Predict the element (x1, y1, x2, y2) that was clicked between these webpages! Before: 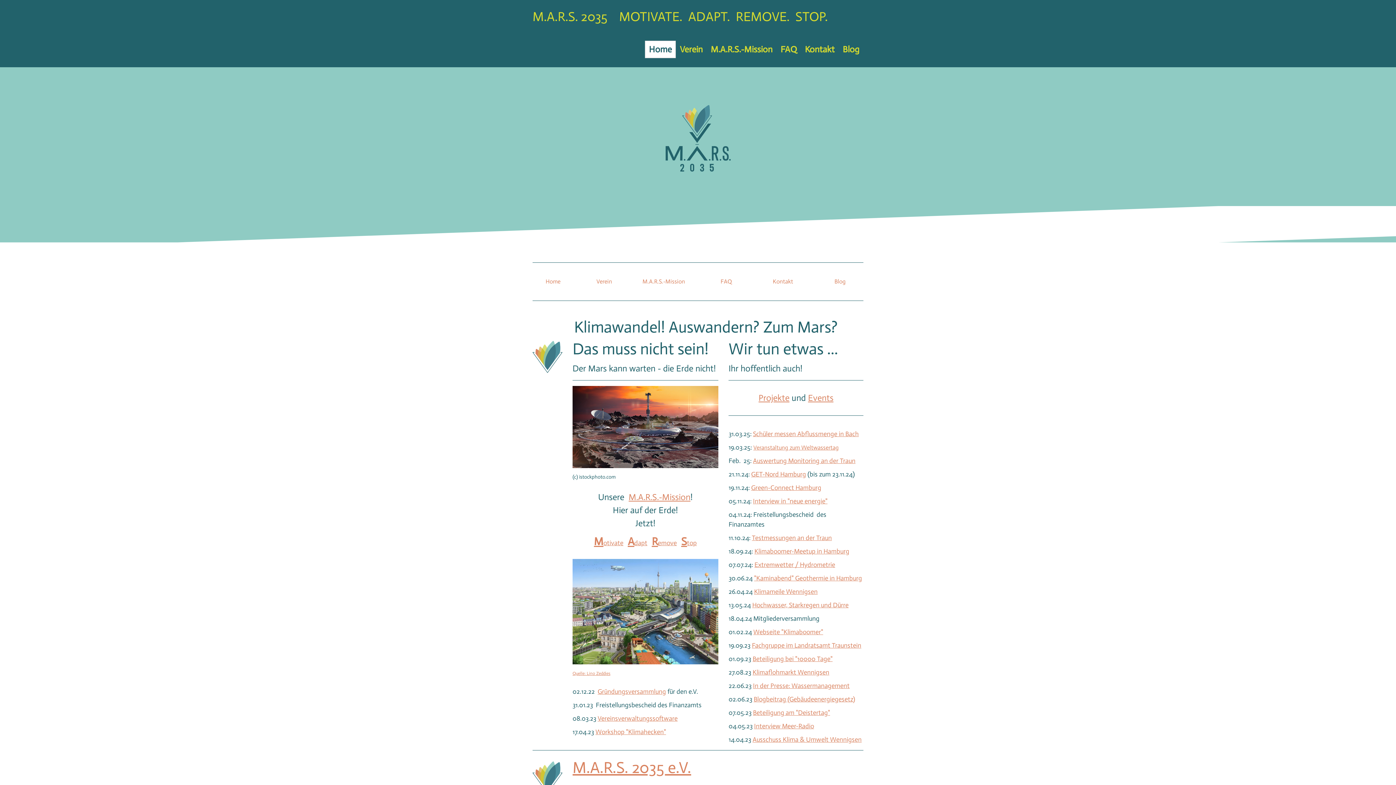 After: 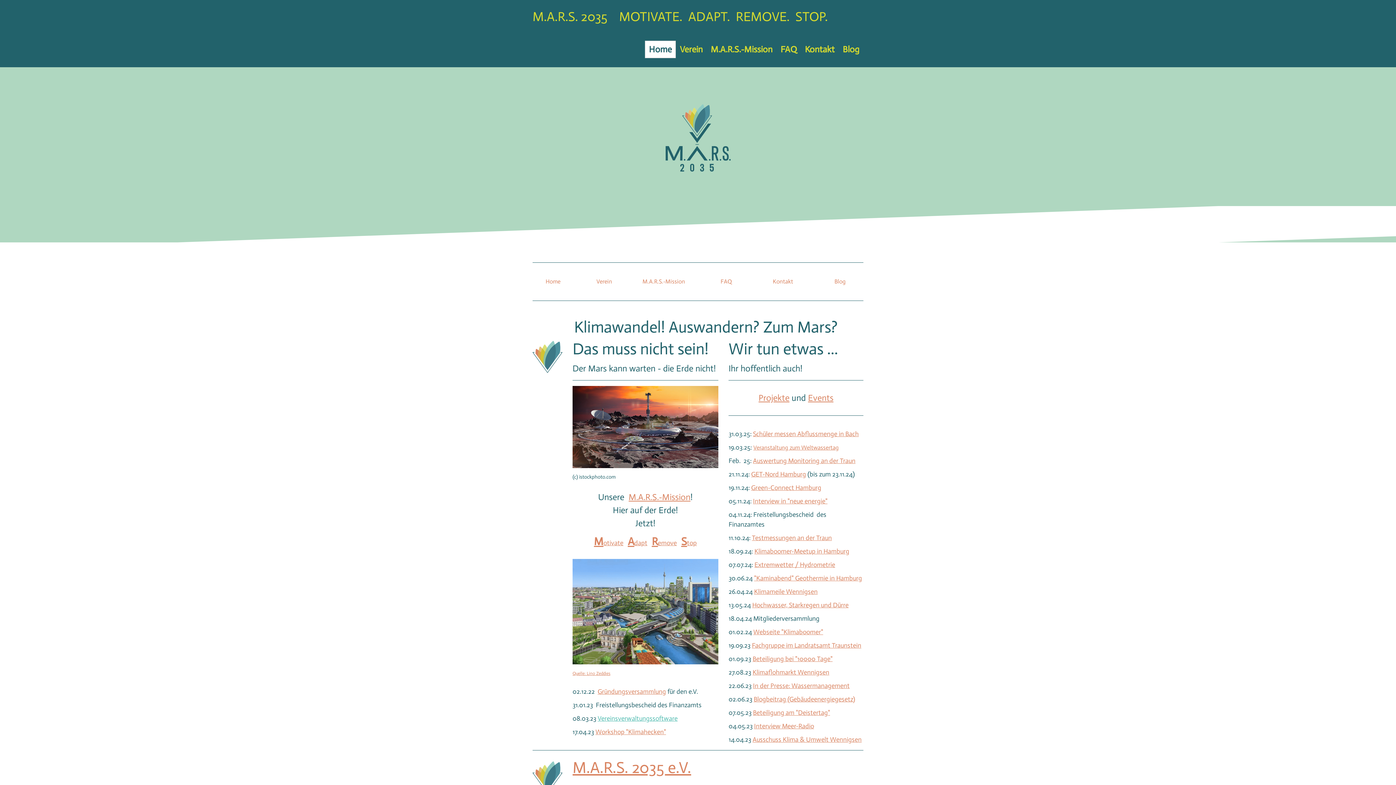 Action: bbox: (597, 714, 677, 722) label: Vereinsverwaltungssoftware